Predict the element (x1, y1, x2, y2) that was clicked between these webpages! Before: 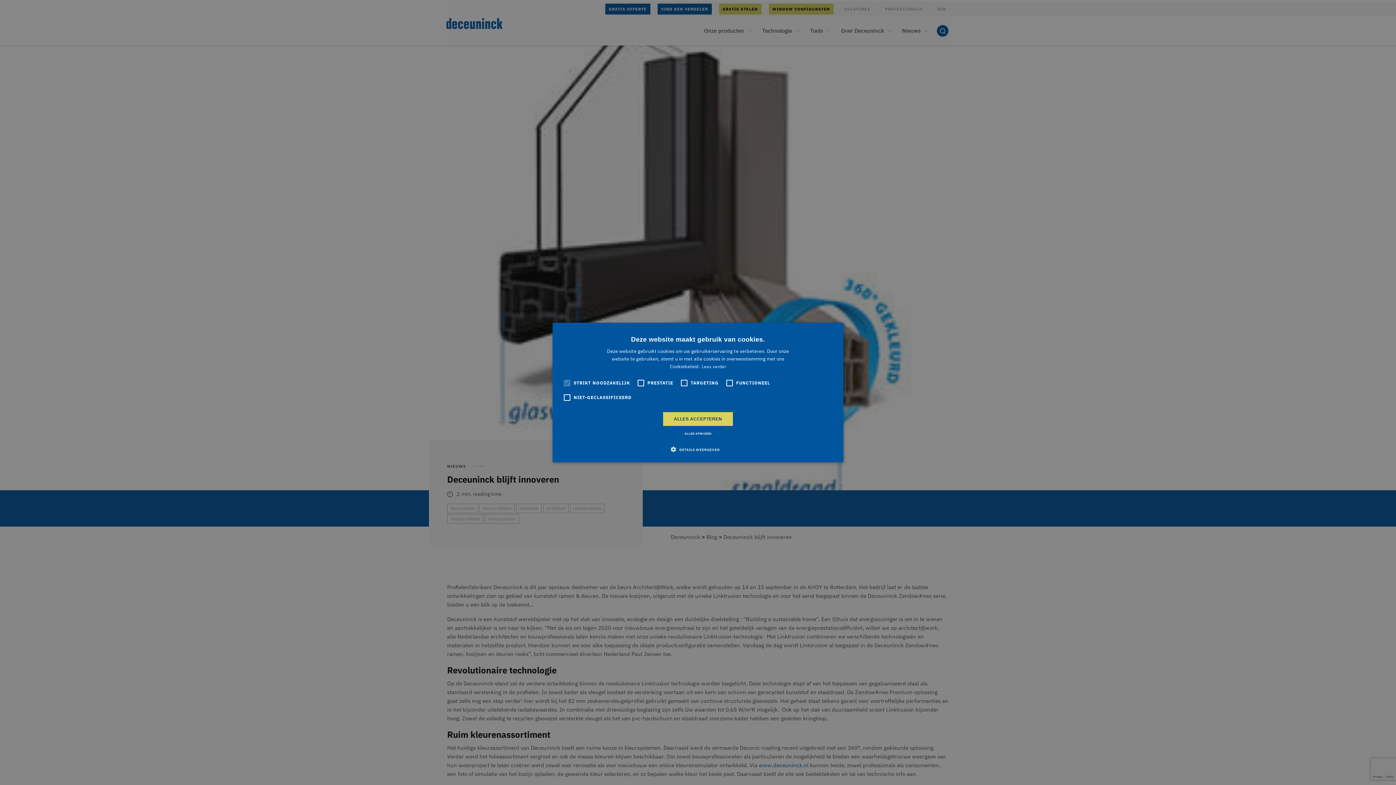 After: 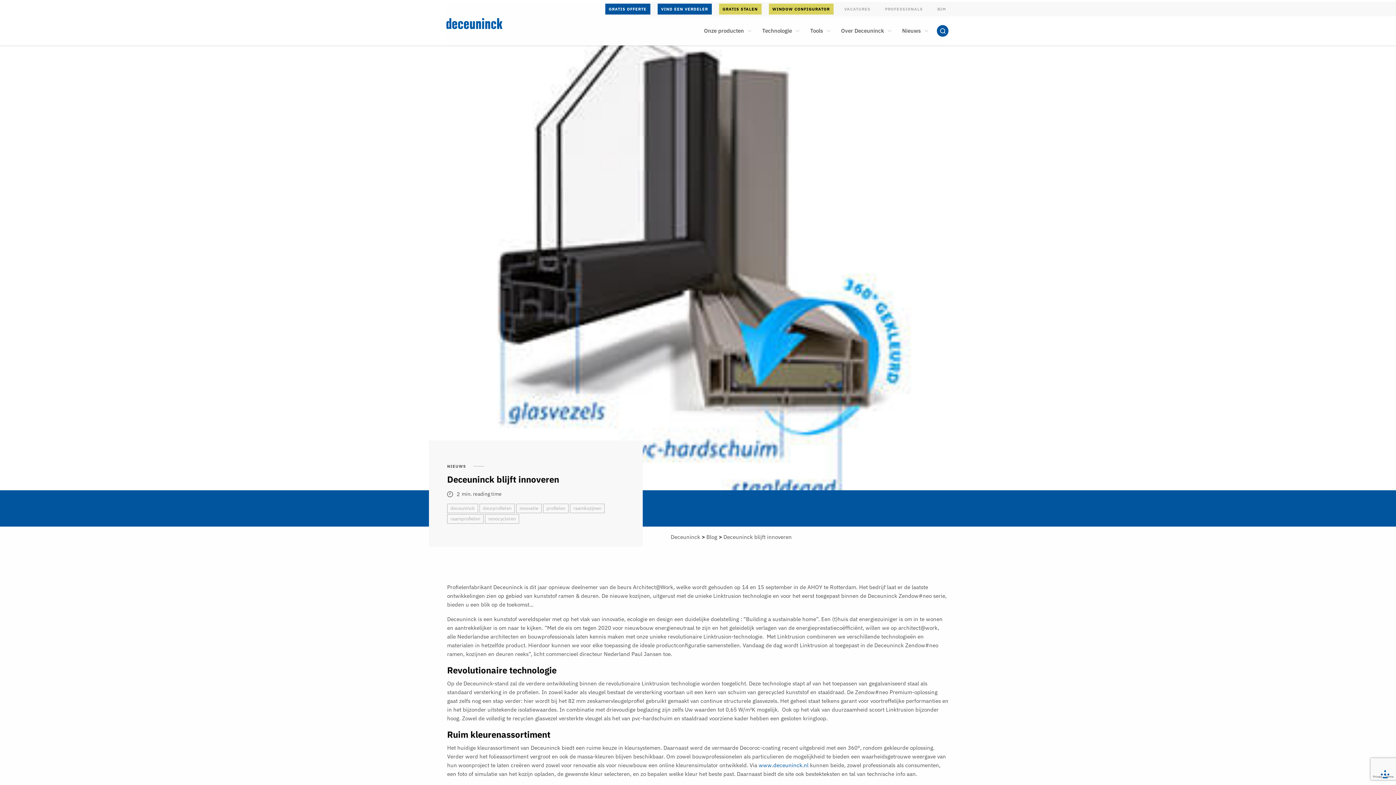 Action: label: ALLES ACCEPTEREN bbox: (663, 412, 733, 426)